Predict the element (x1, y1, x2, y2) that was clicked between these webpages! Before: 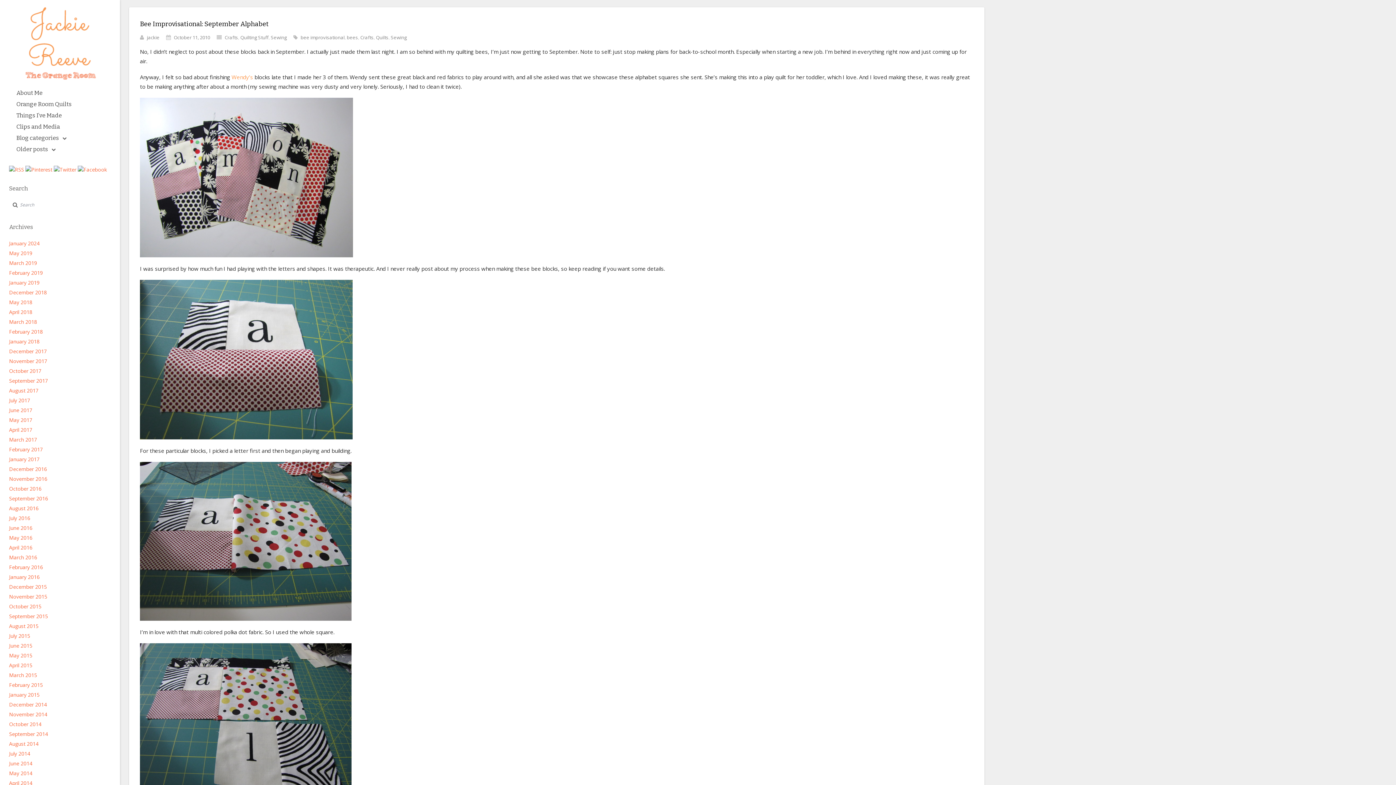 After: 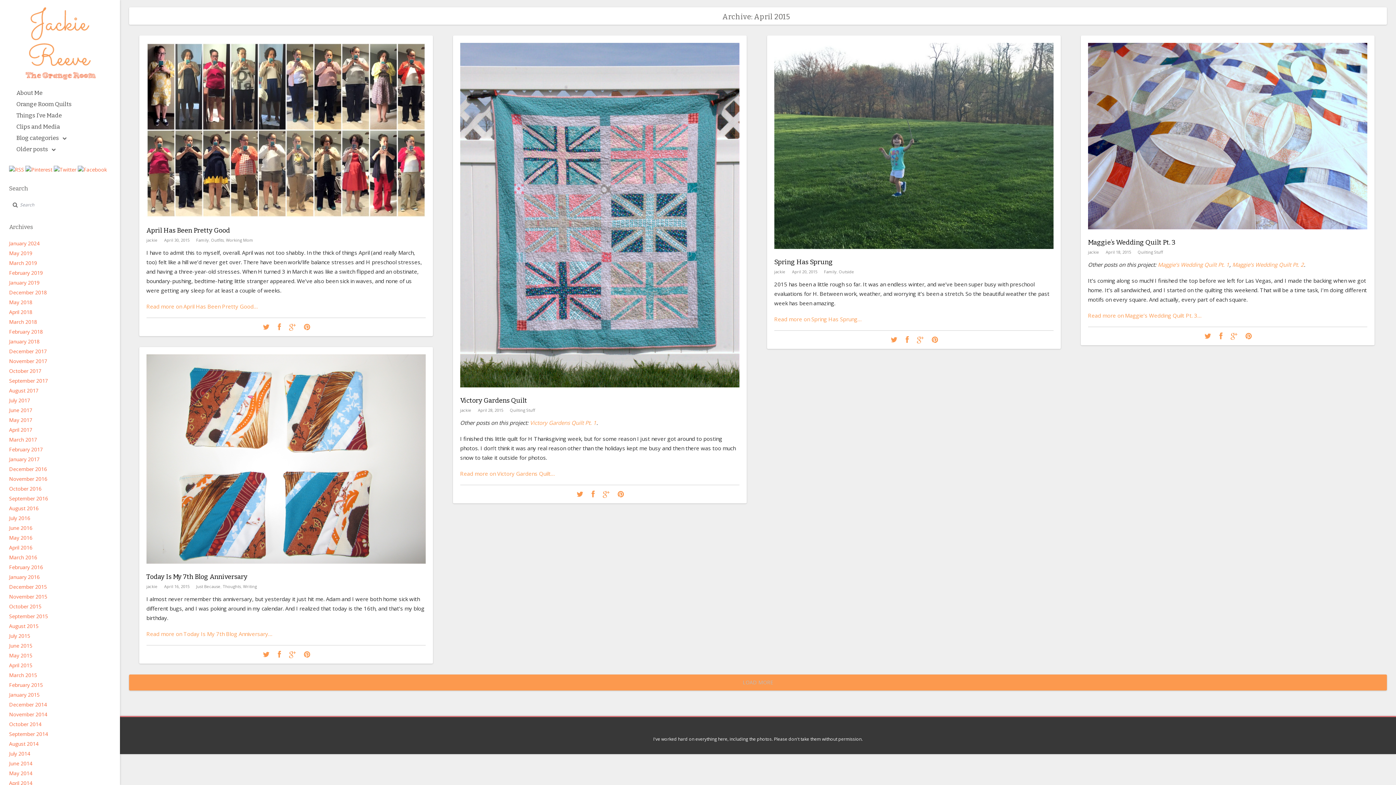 Action: bbox: (9, 662, 32, 669) label: April 2015